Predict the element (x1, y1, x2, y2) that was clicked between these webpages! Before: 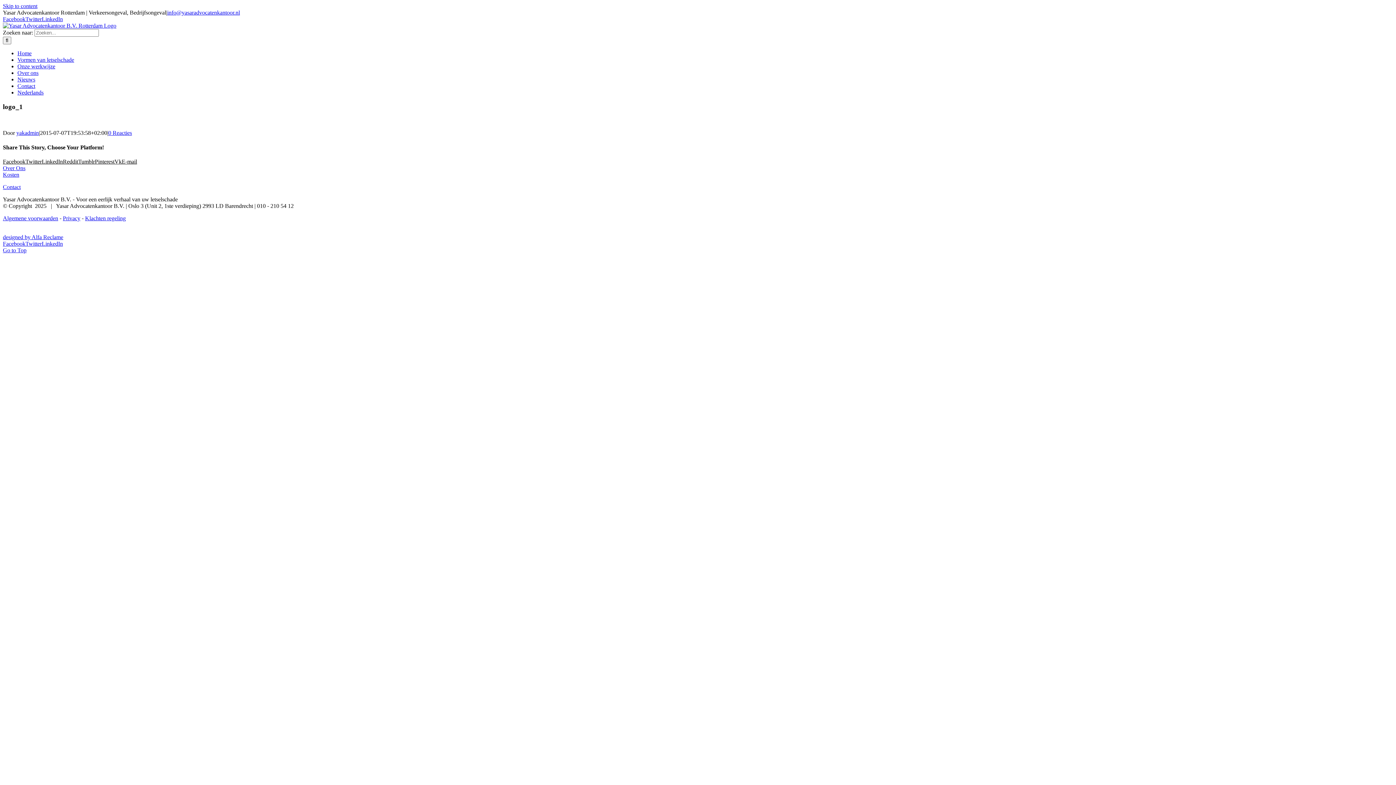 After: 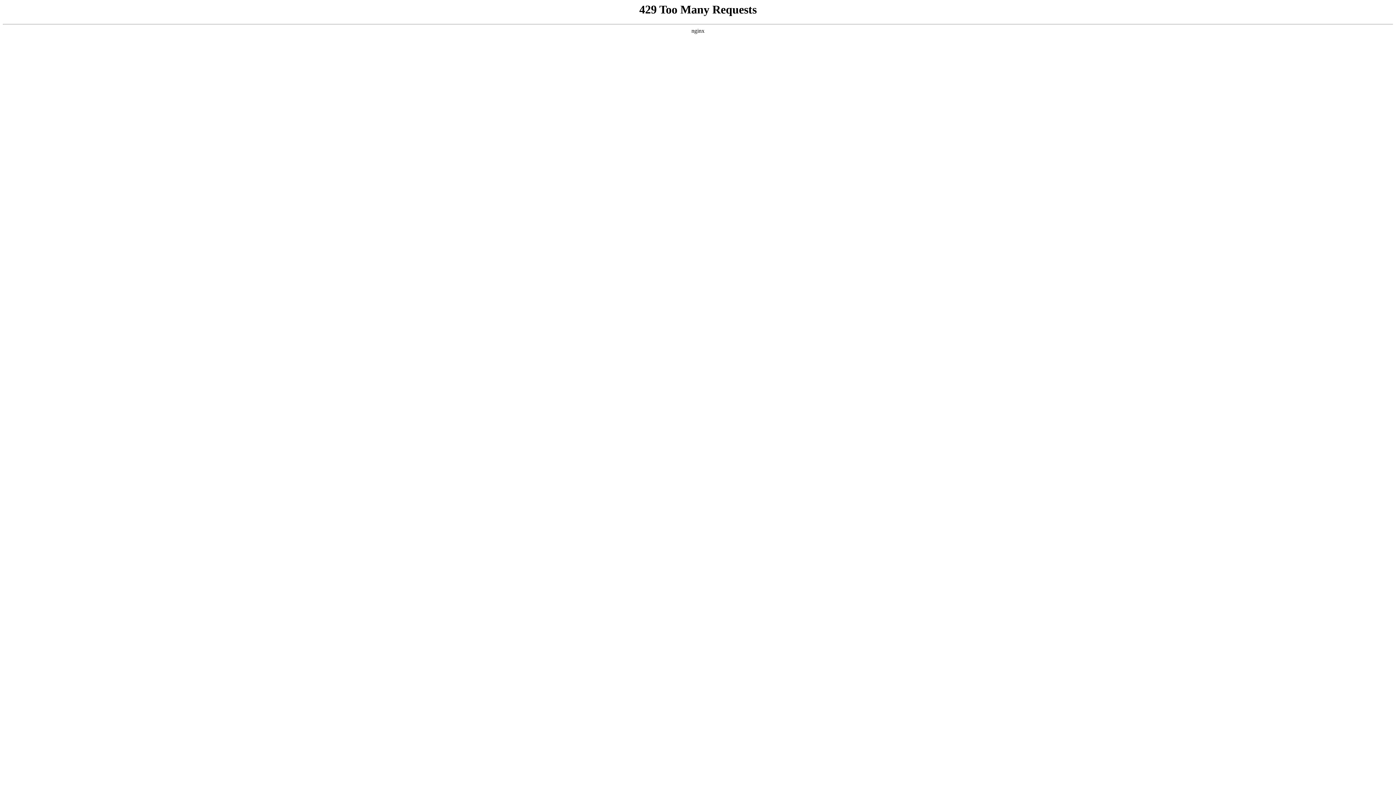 Action: bbox: (17, 63, 55, 69) label: Onze werkwijze